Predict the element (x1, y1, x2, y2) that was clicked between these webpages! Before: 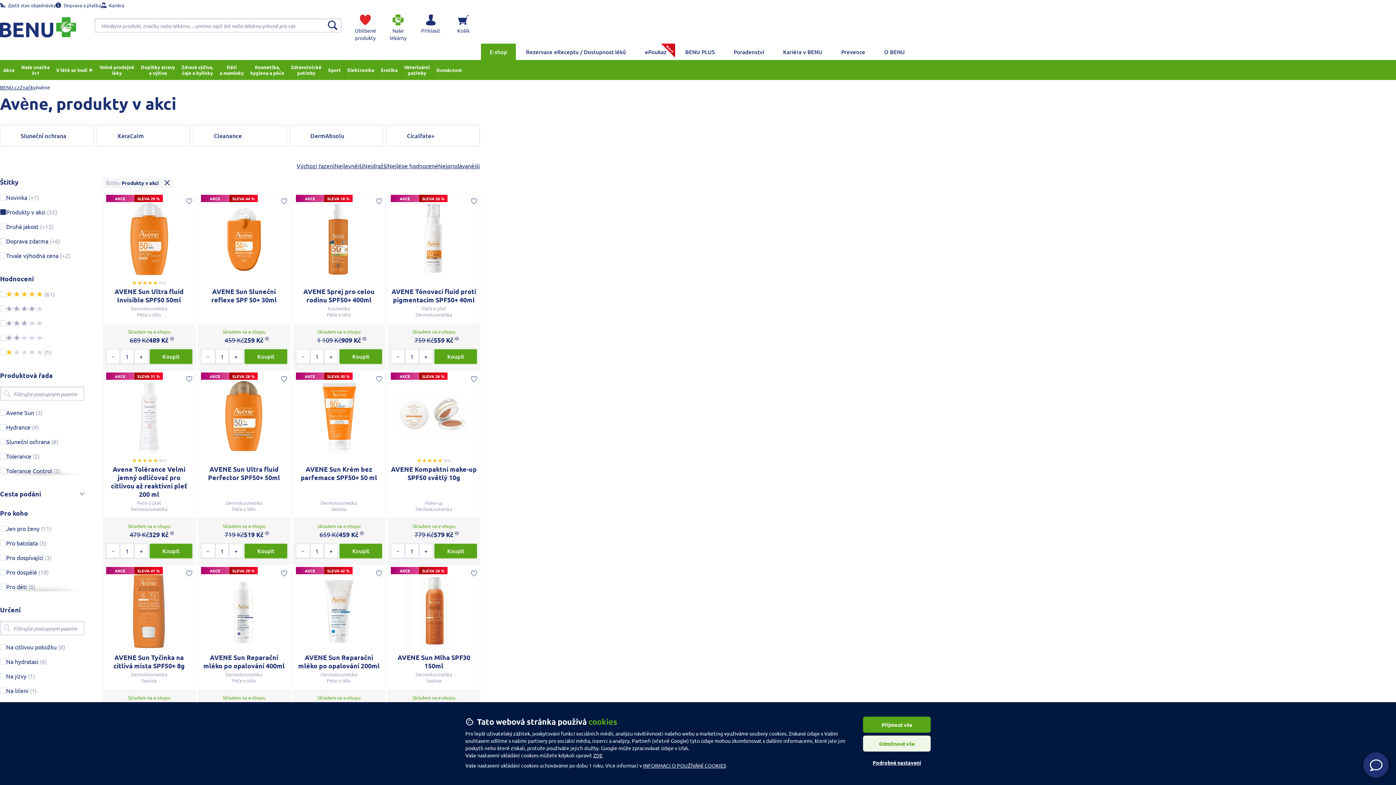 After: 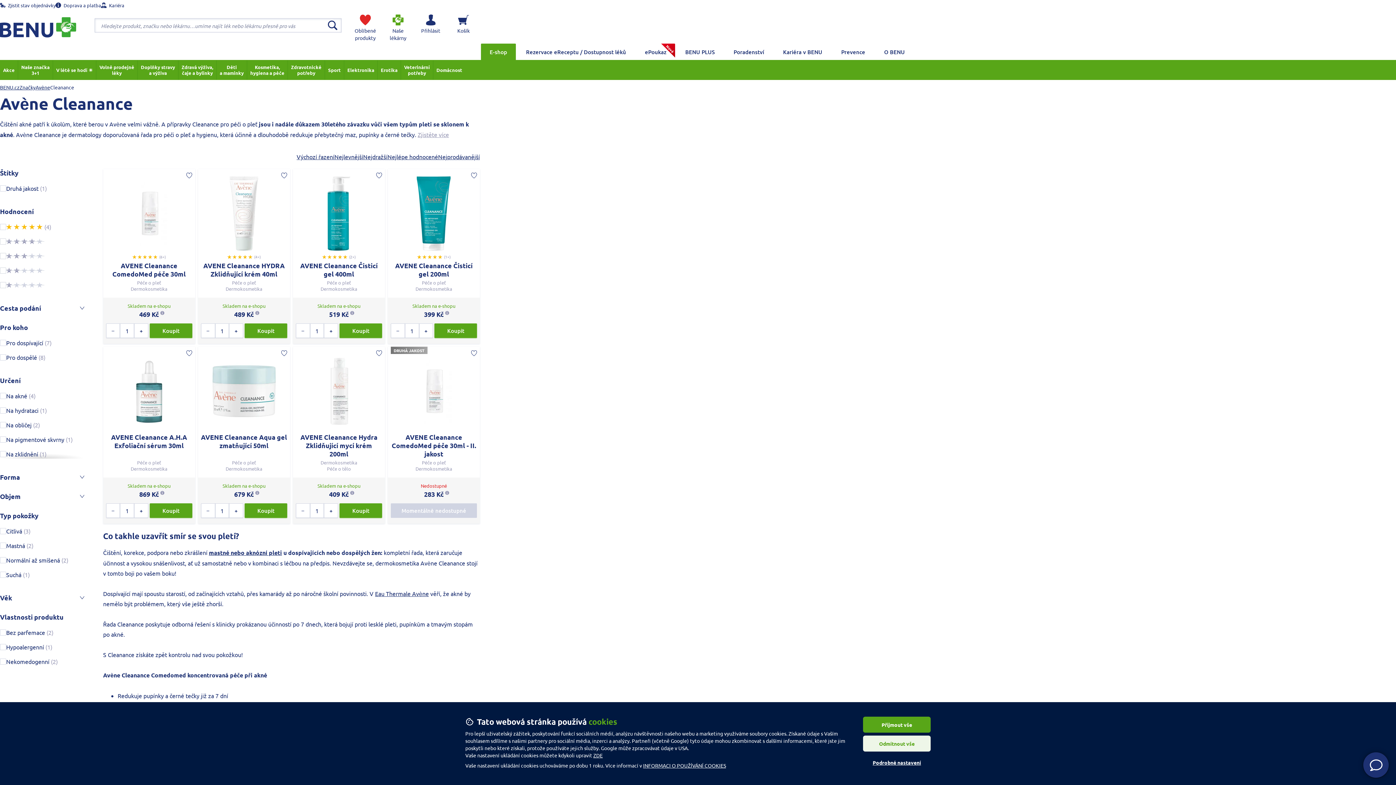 Action: bbox: (193, 125, 286, 146) label: Cleanance